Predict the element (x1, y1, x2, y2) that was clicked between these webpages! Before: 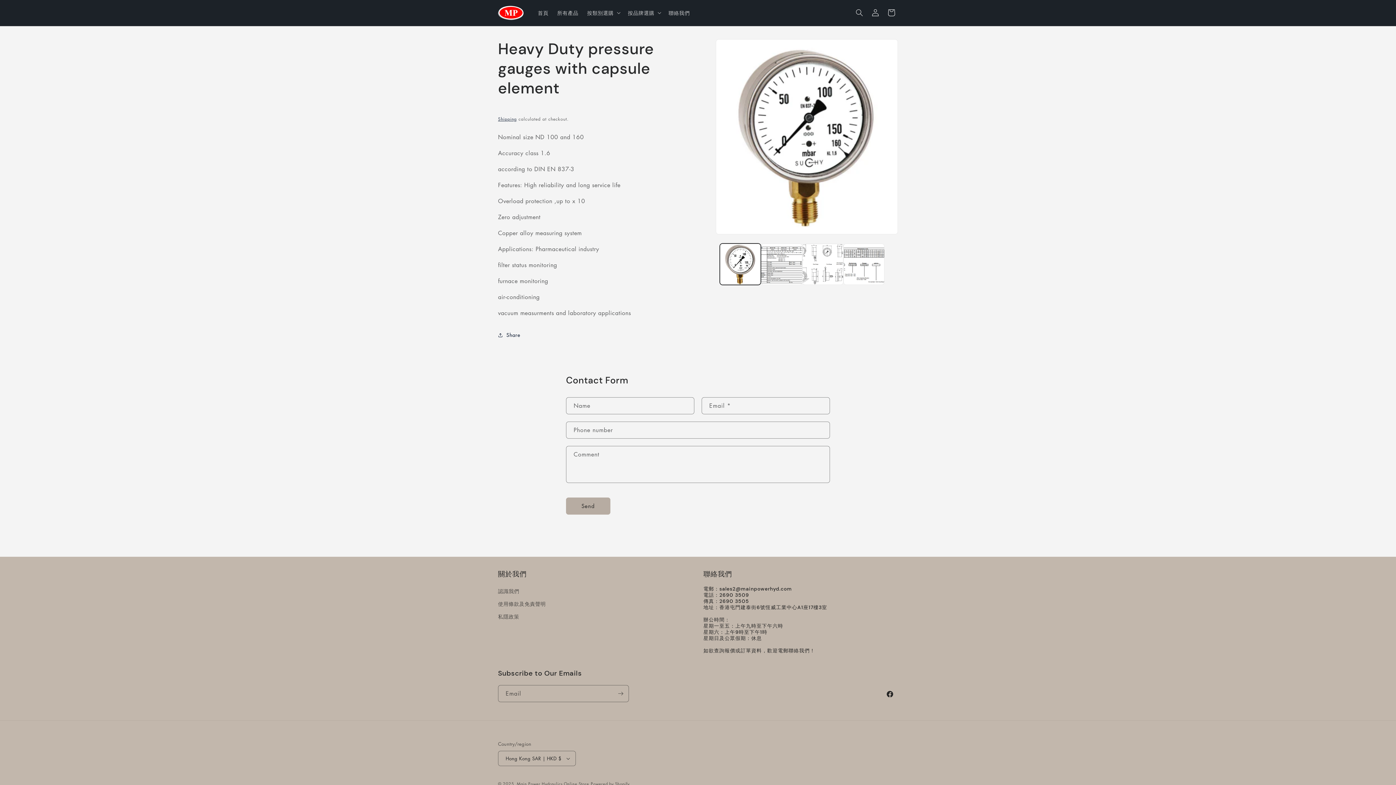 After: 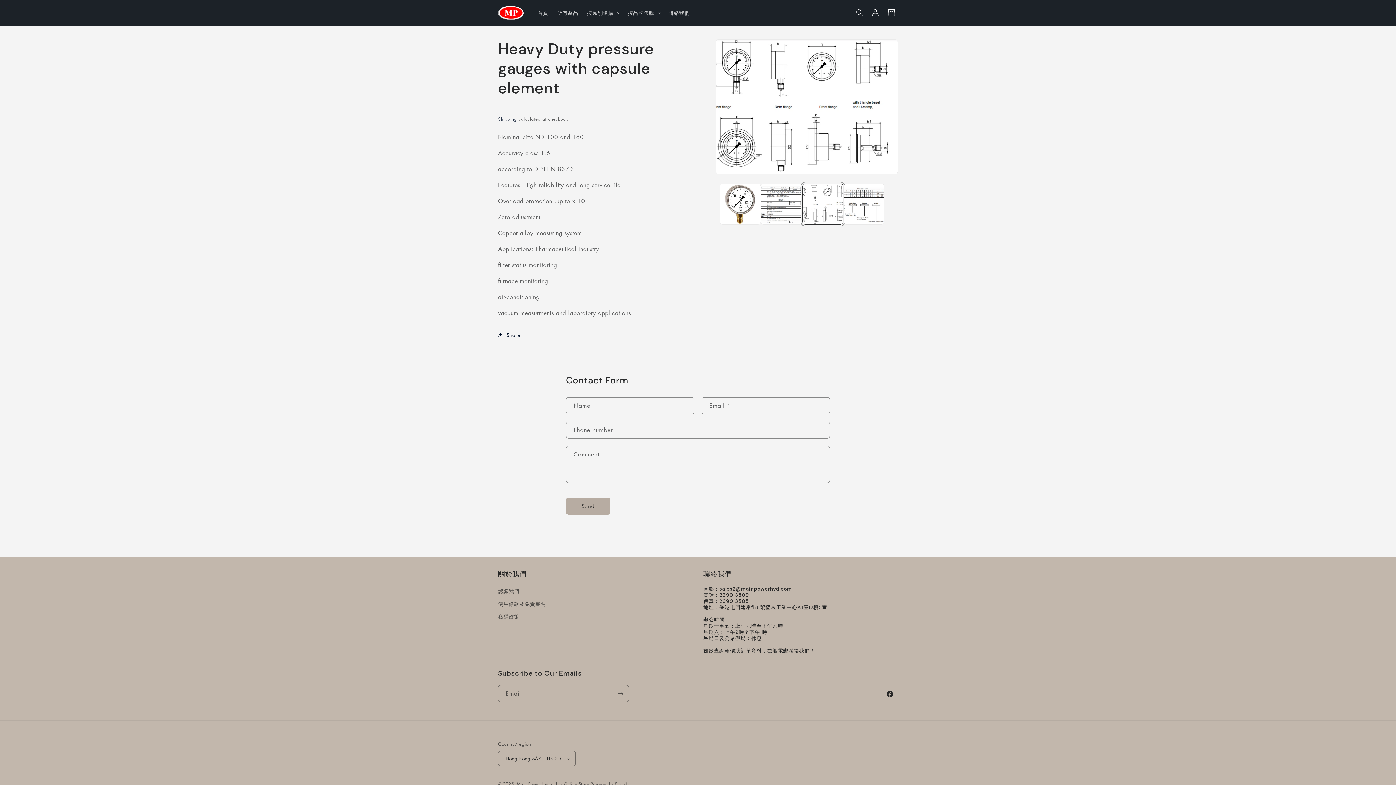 Action: bbox: (802, 243, 843, 284) label: Load image 3 in gallery view